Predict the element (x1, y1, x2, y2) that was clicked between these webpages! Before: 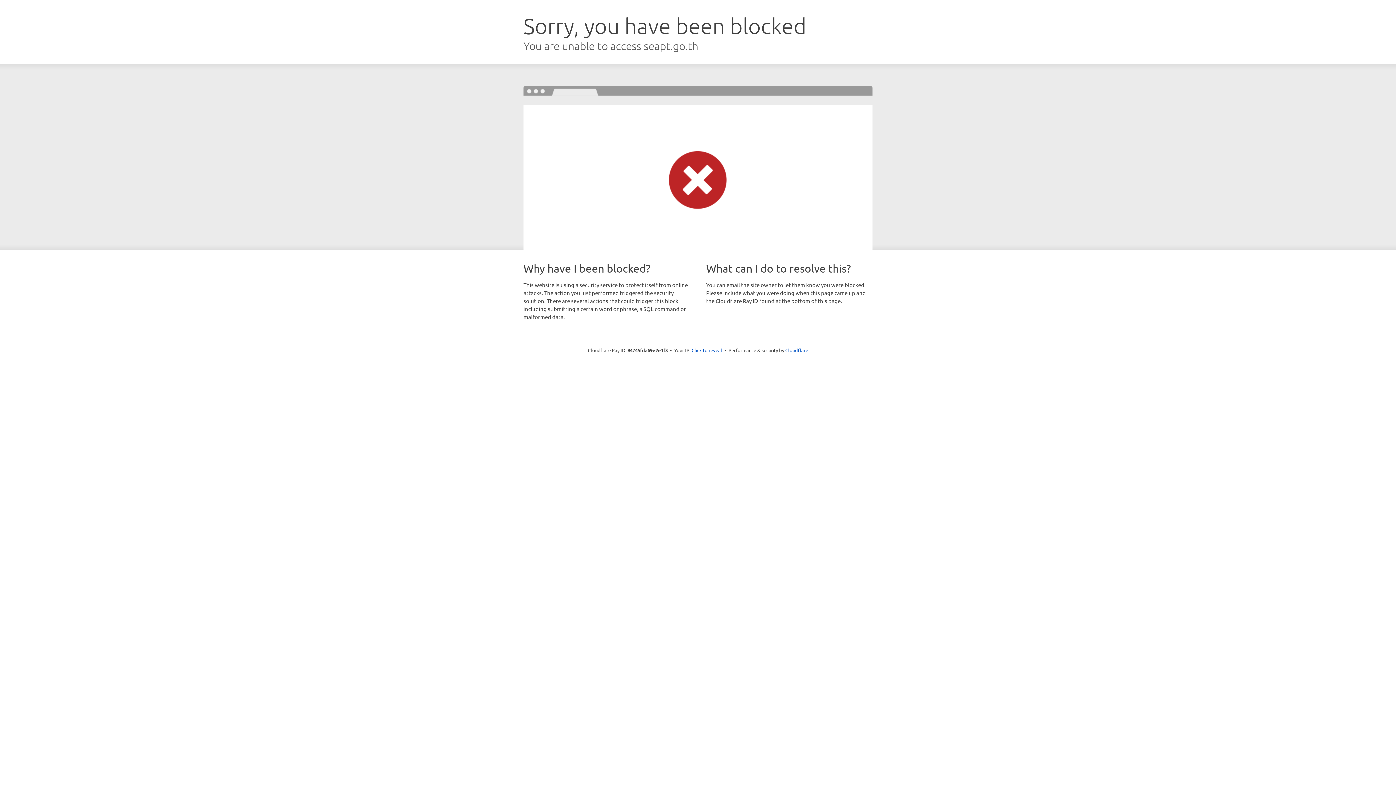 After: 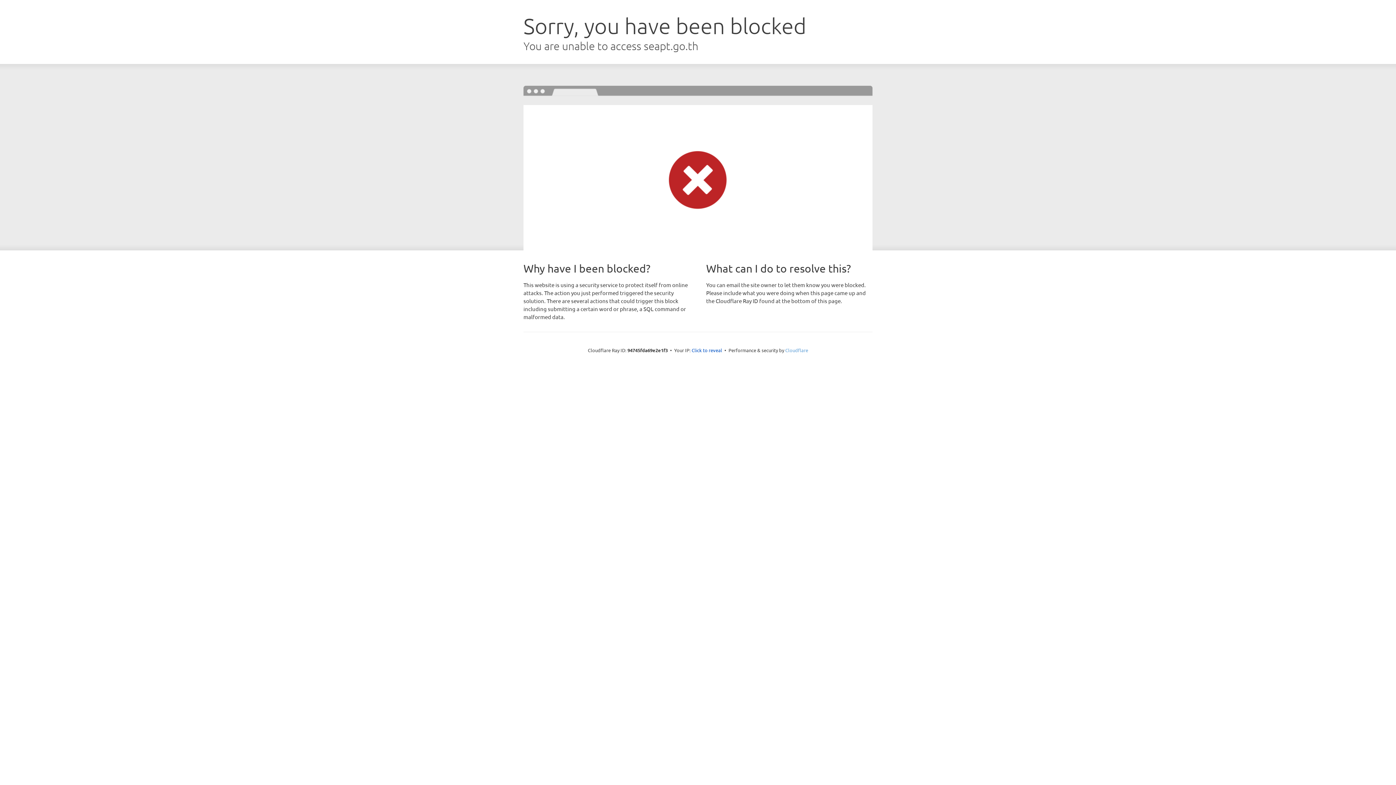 Action: bbox: (785, 347, 808, 353) label: Cloudflare